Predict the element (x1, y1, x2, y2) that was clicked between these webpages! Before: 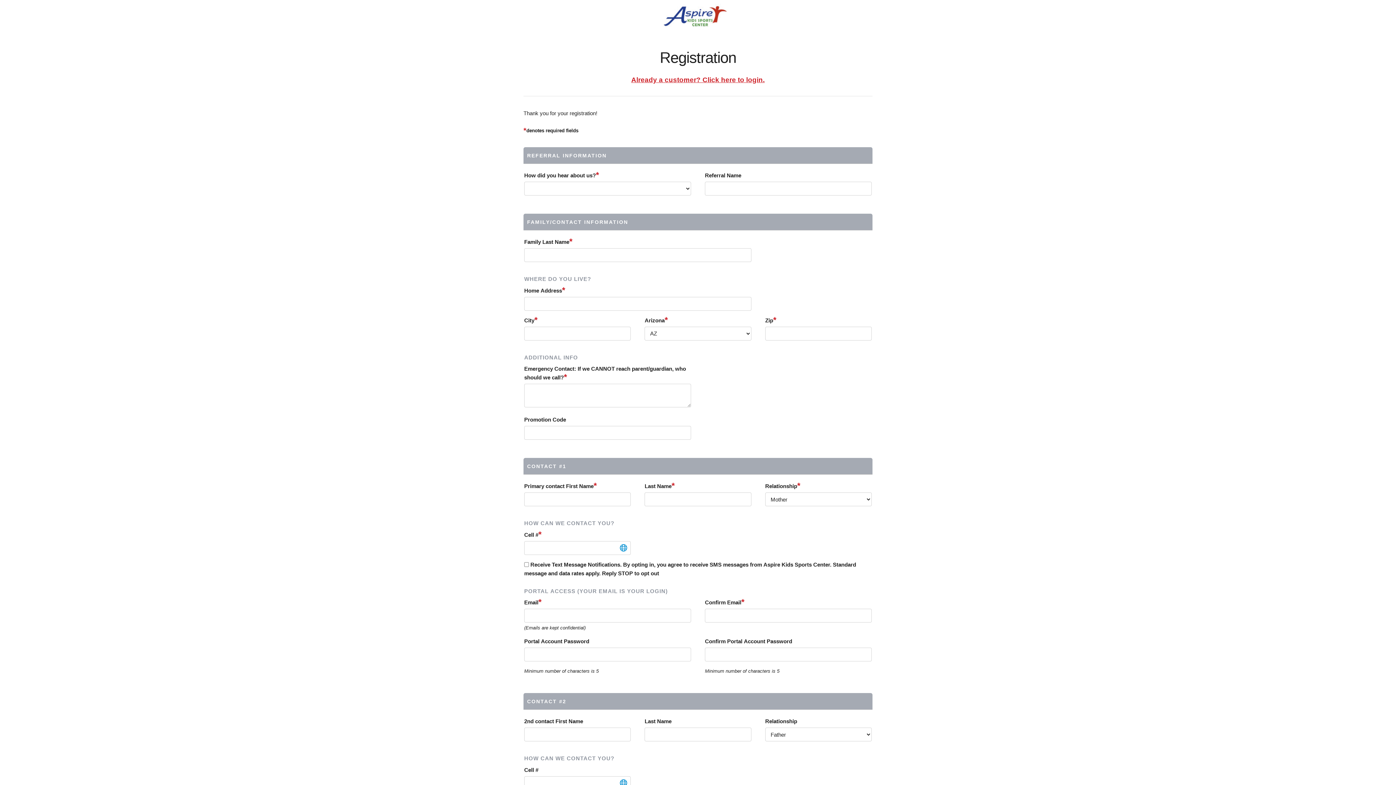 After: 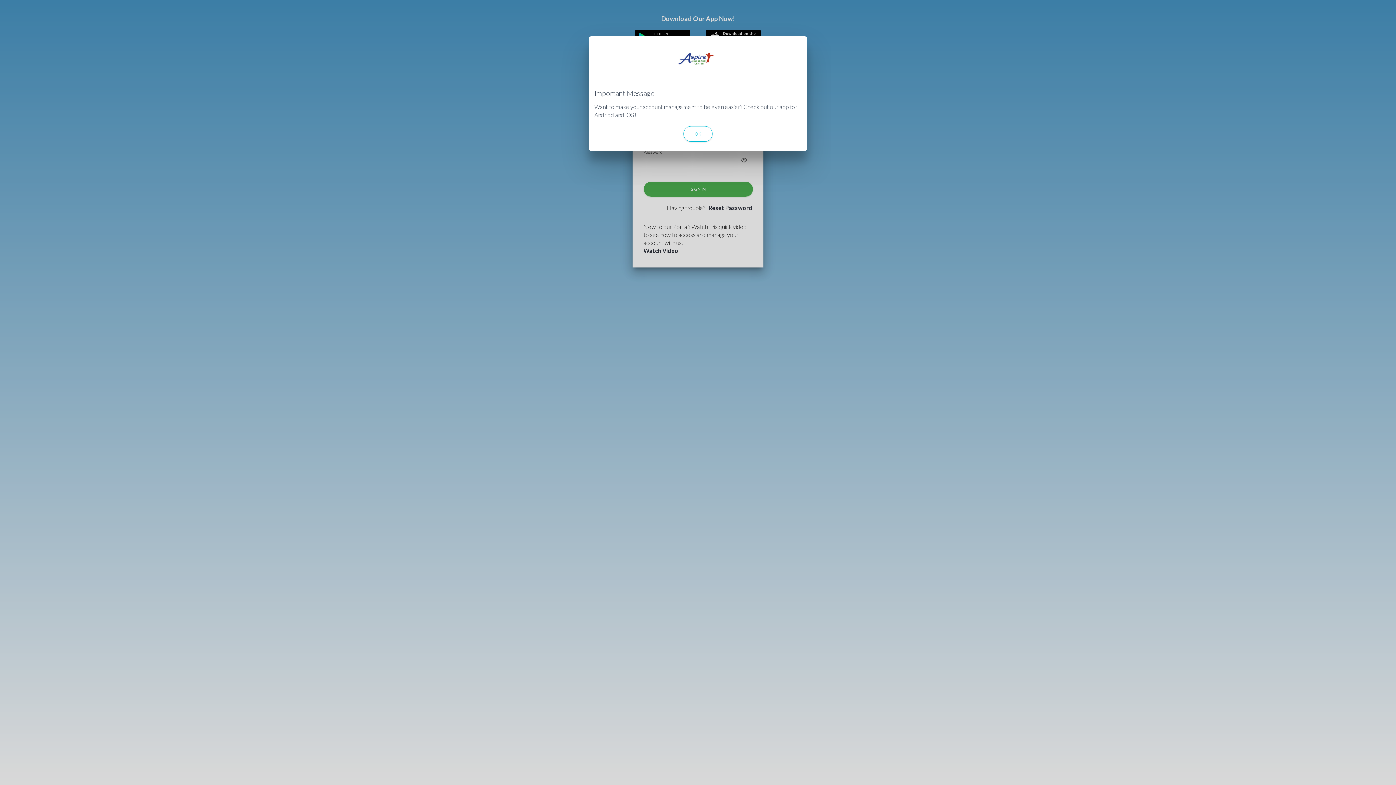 Action: label: Already a customer? Click here to login. bbox: (631, 76, 764, 83)